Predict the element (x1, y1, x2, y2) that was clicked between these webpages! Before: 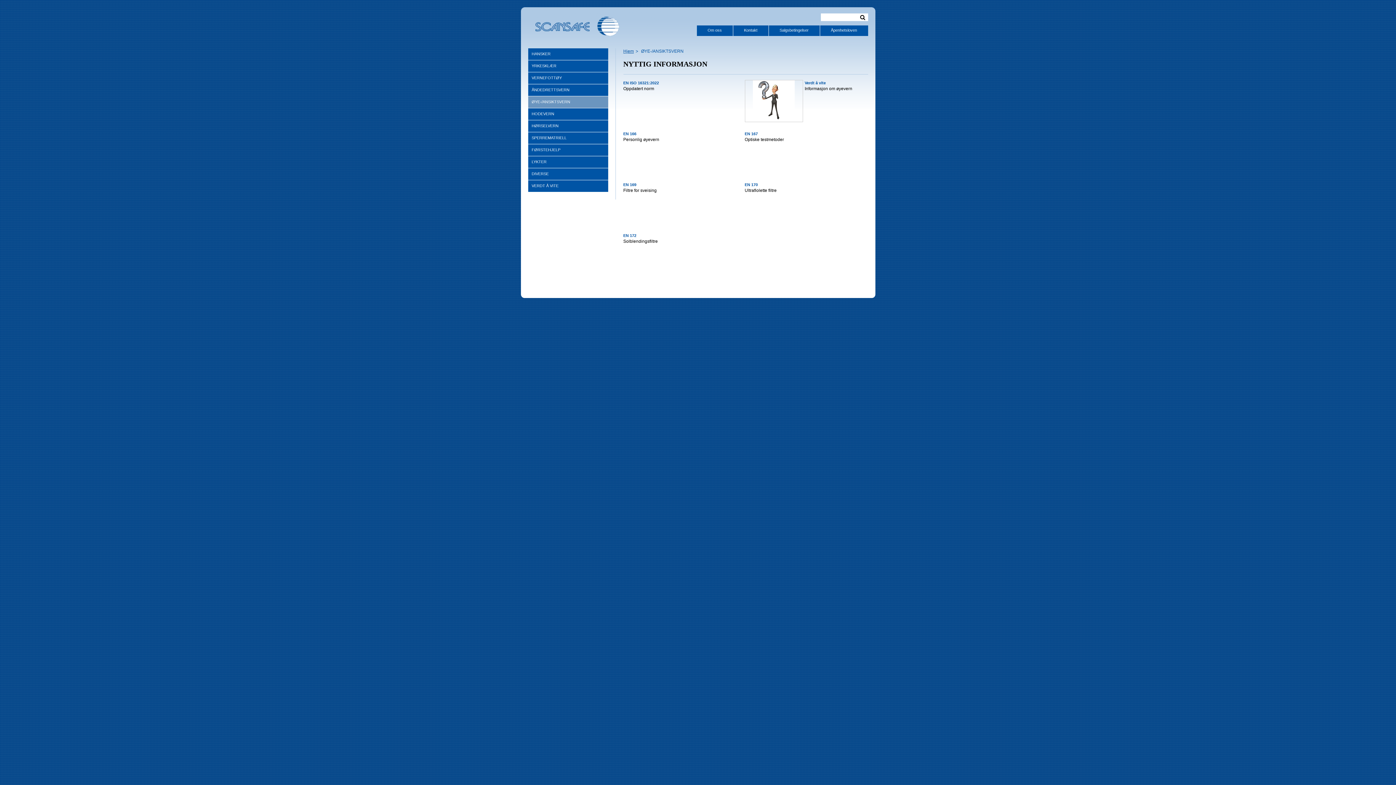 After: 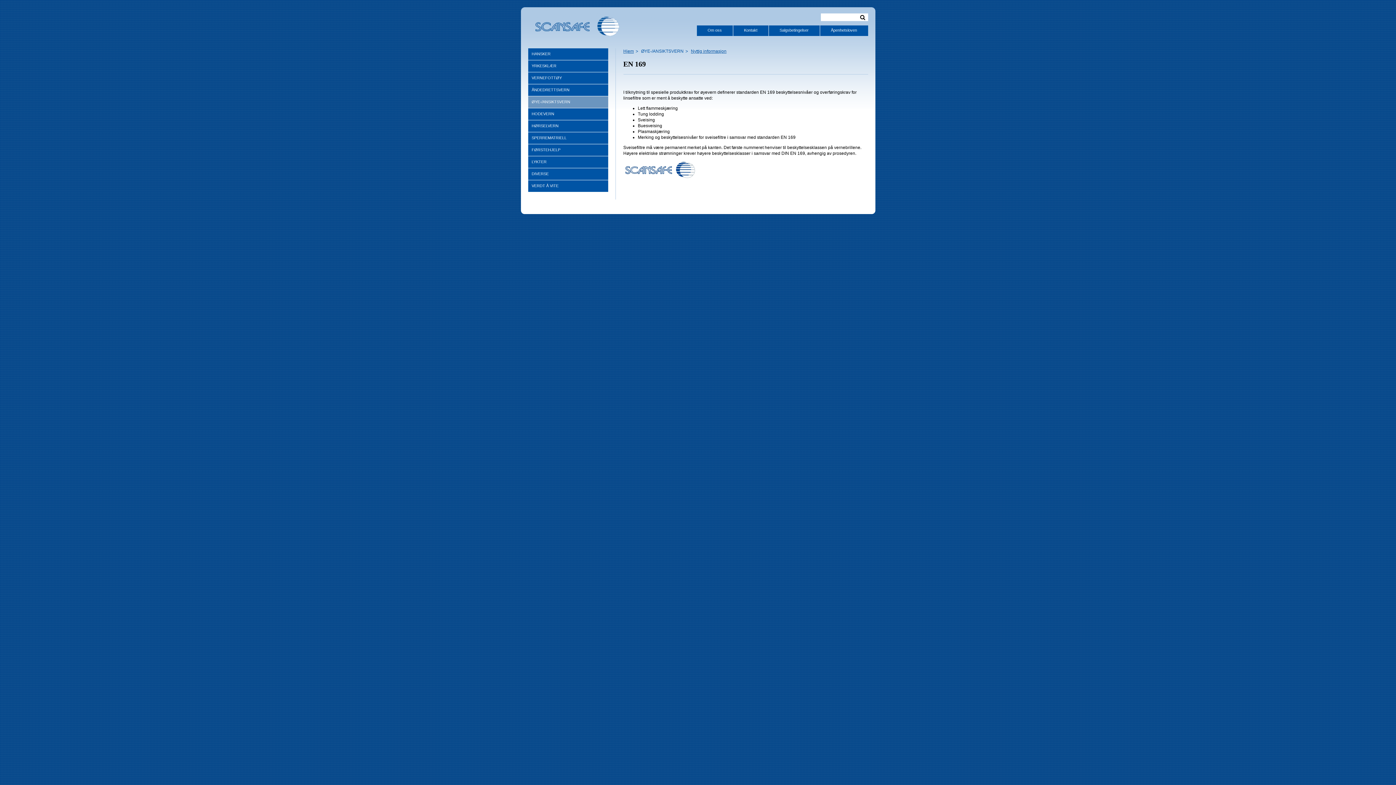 Action: label: EN 169 bbox: (623, 182, 636, 186)